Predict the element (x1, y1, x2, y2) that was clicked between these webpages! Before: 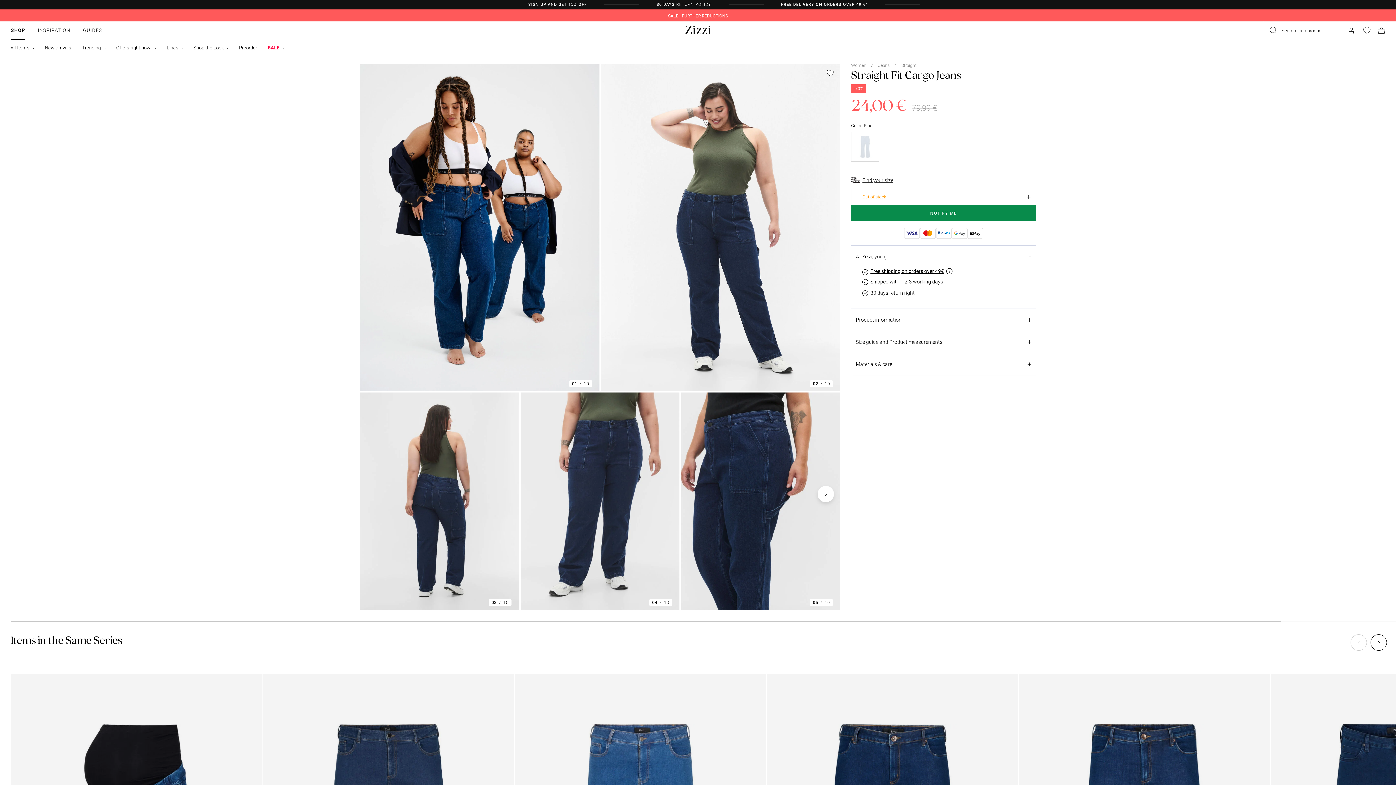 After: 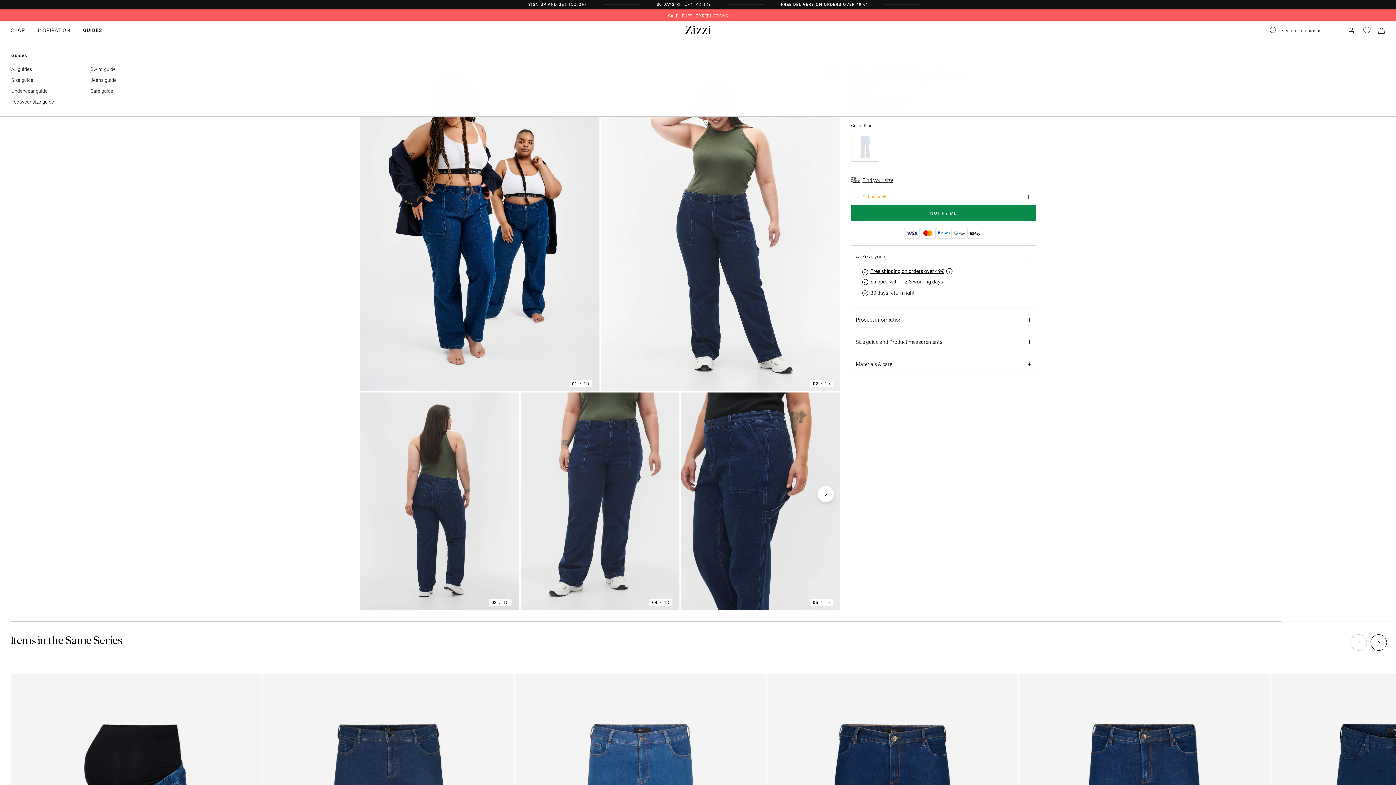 Action: bbox: (83, 21, 102, 39) label: GUIDES